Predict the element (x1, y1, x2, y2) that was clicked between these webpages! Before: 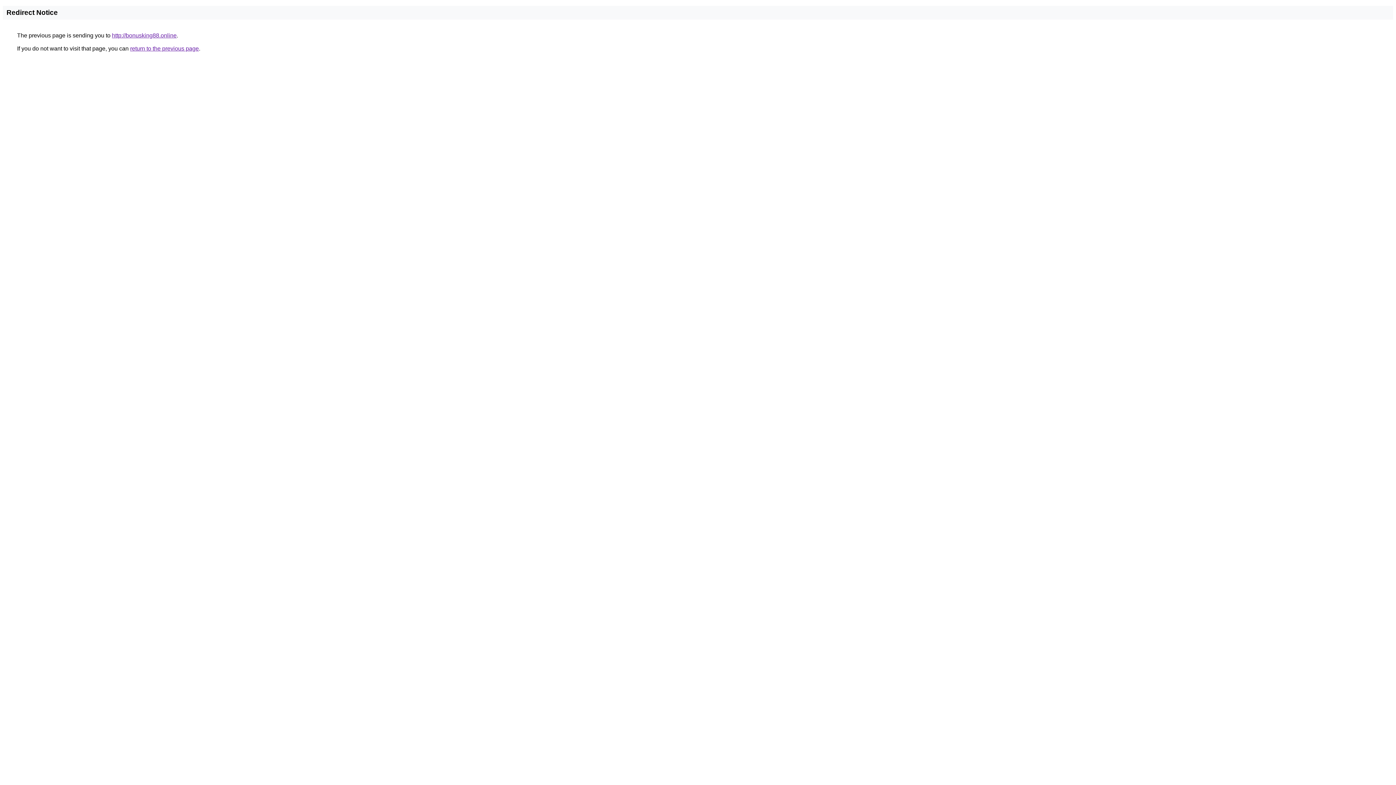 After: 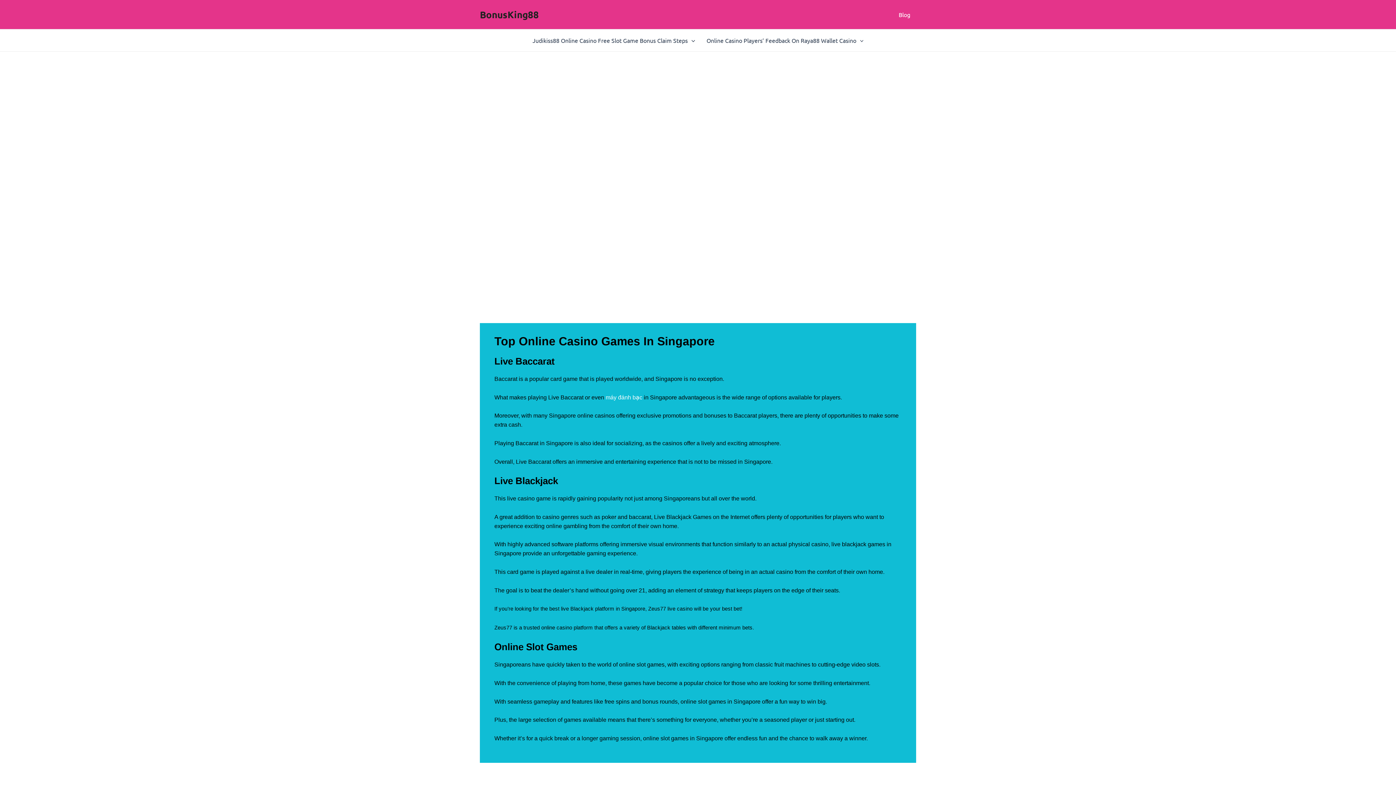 Action: bbox: (112, 32, 176, 38) label: http://bonusking88.online